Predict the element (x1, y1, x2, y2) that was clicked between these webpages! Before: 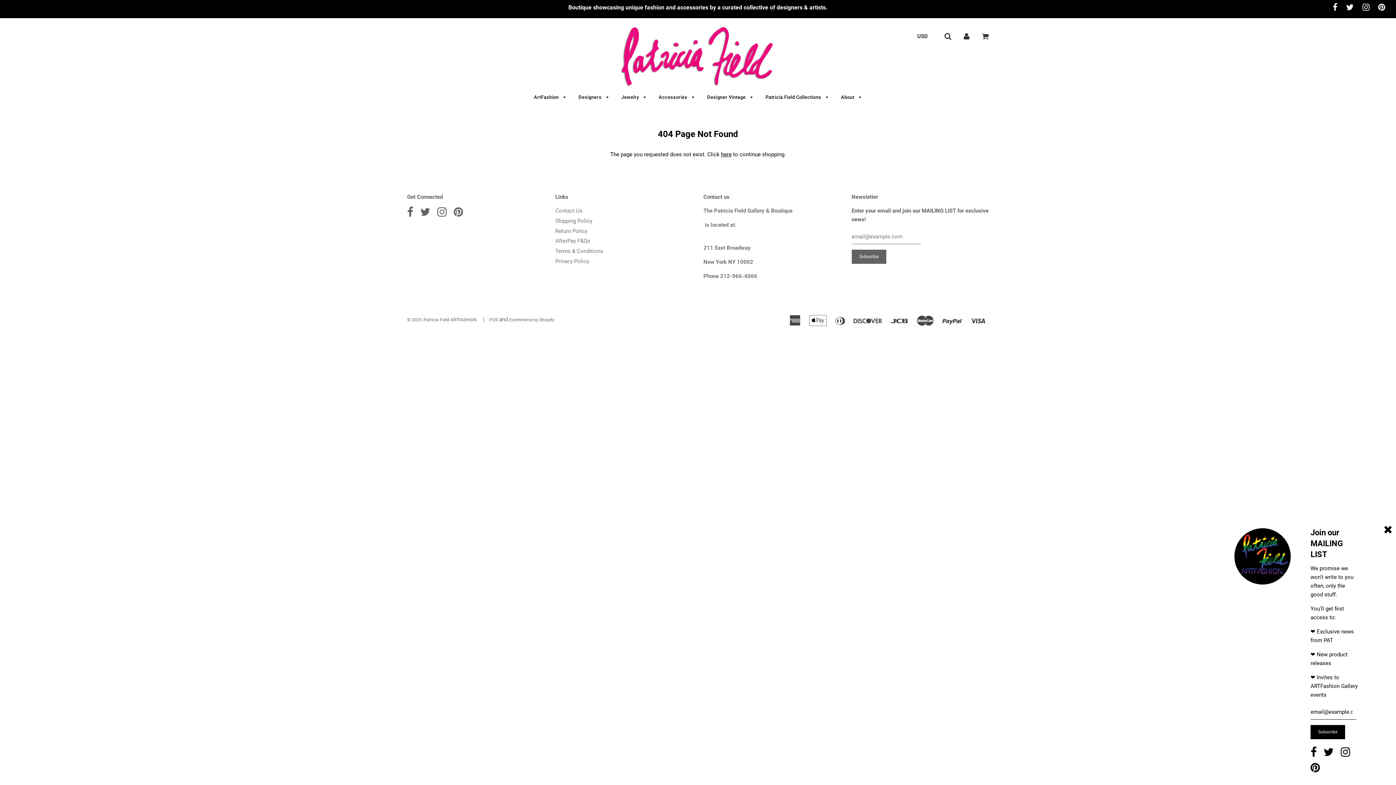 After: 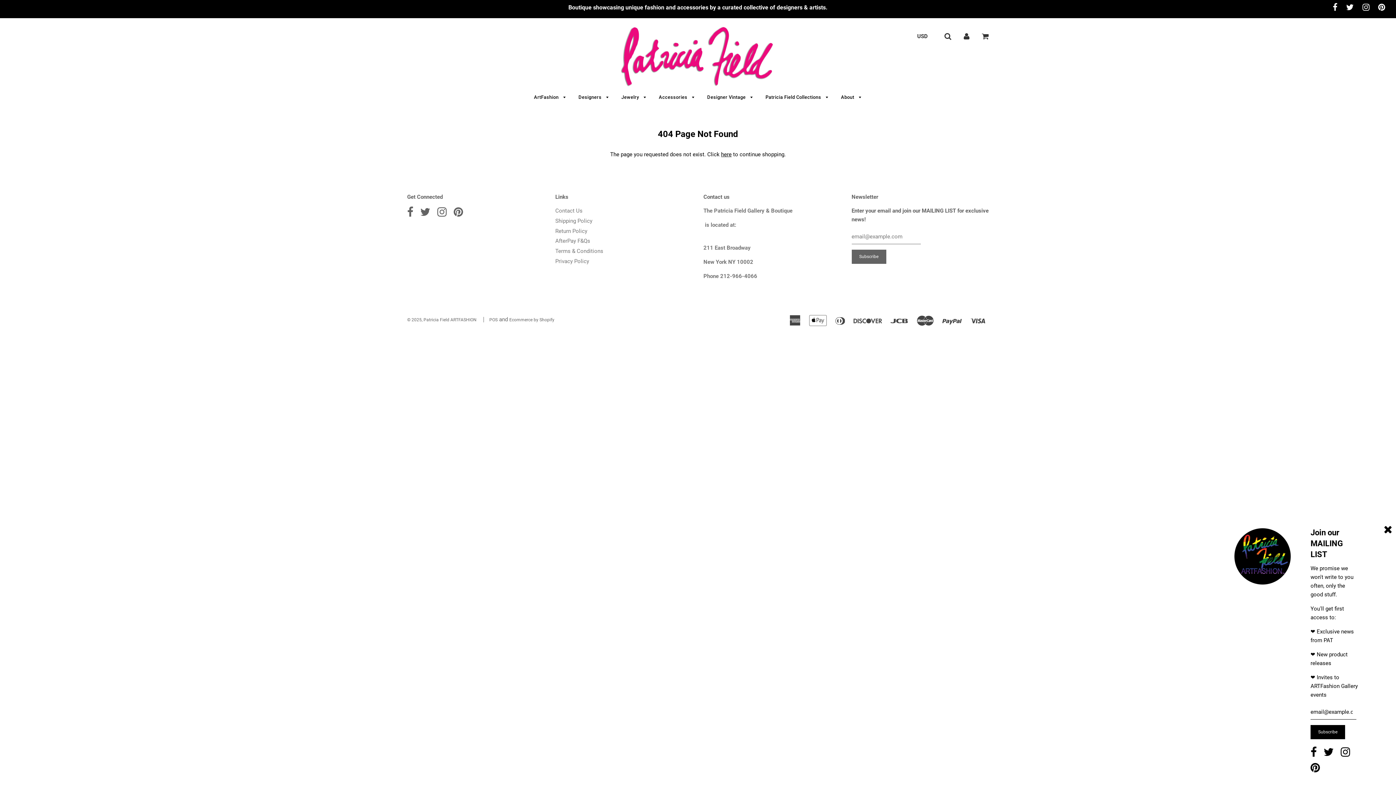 Action: bbox: (453, 210, 463, 217)